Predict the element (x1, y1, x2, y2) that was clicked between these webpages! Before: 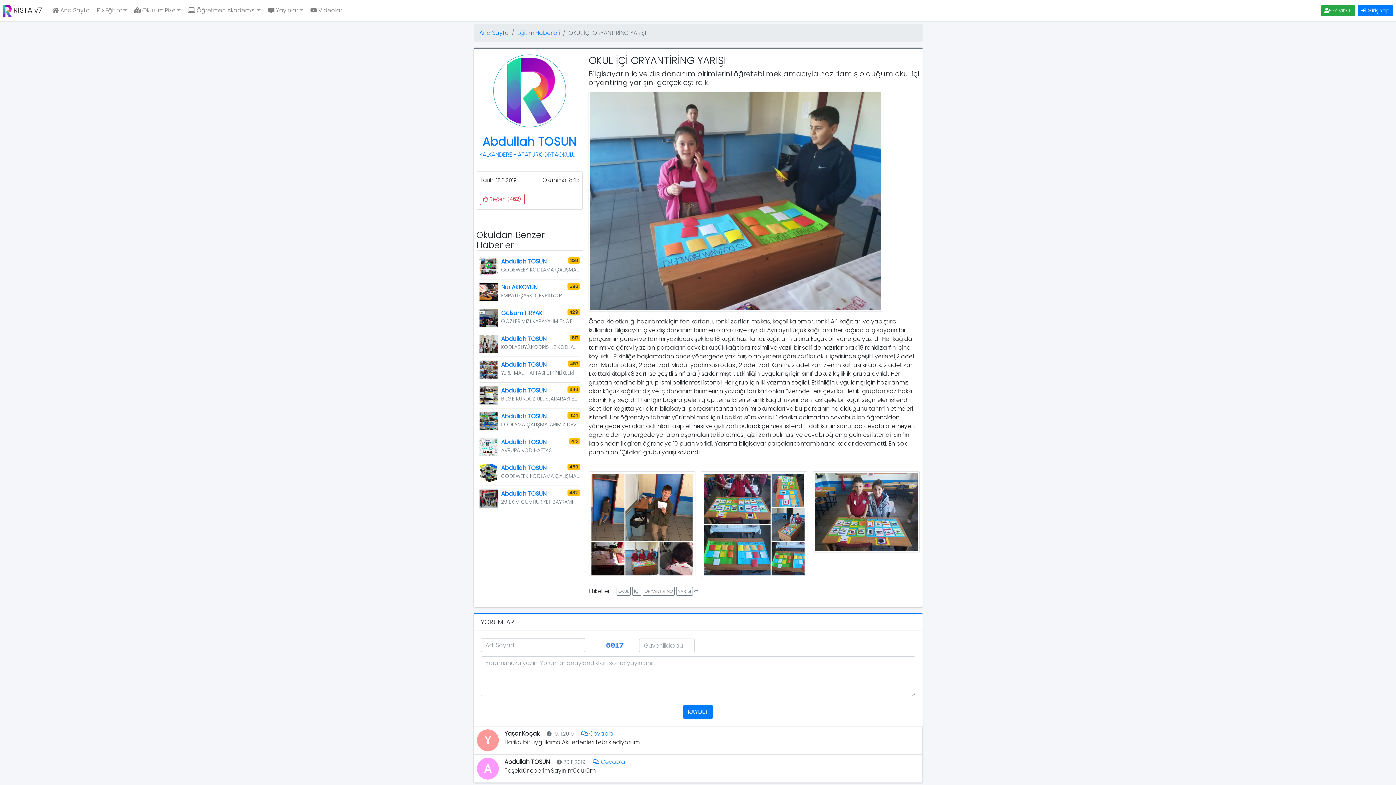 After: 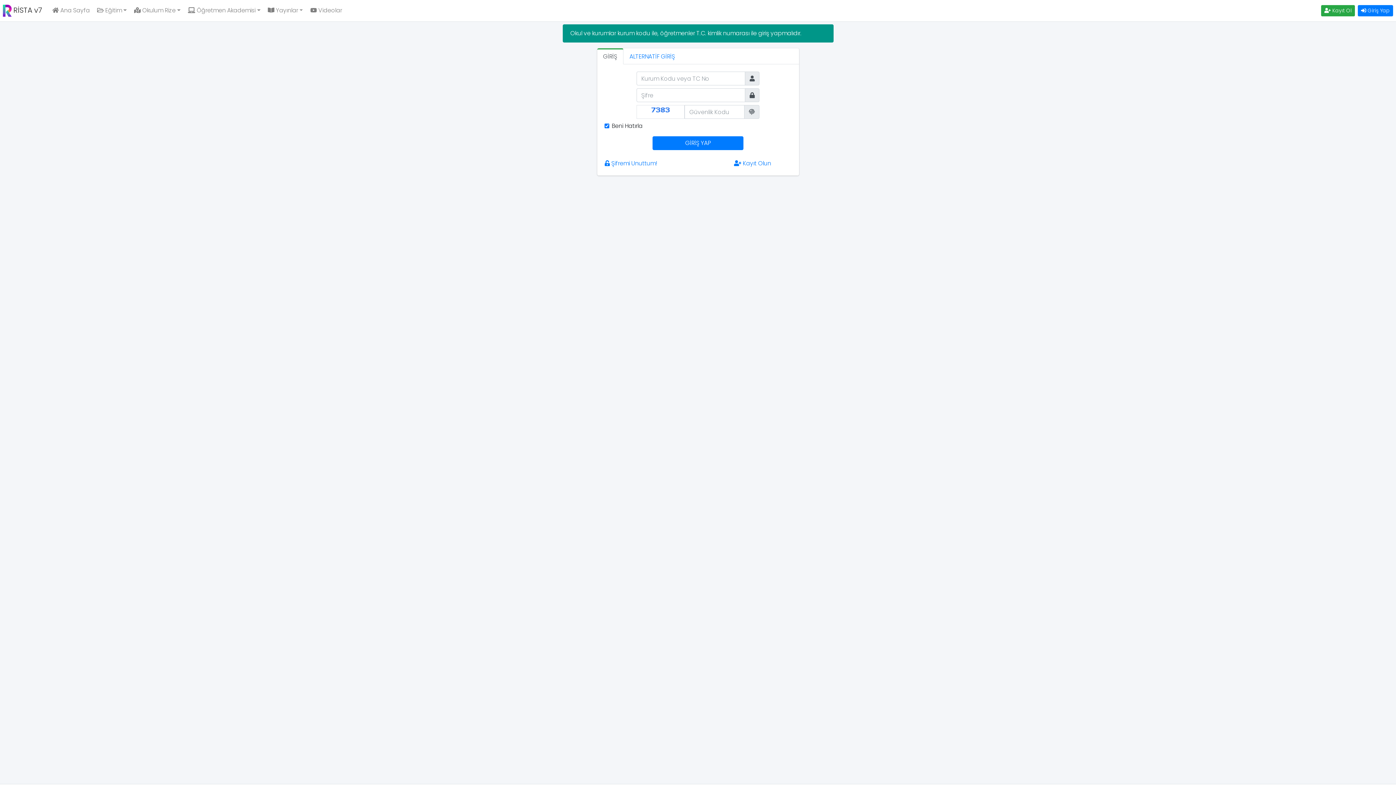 Action: label:  Giriş Yap bbox: (1358, 6, 1393, 14)